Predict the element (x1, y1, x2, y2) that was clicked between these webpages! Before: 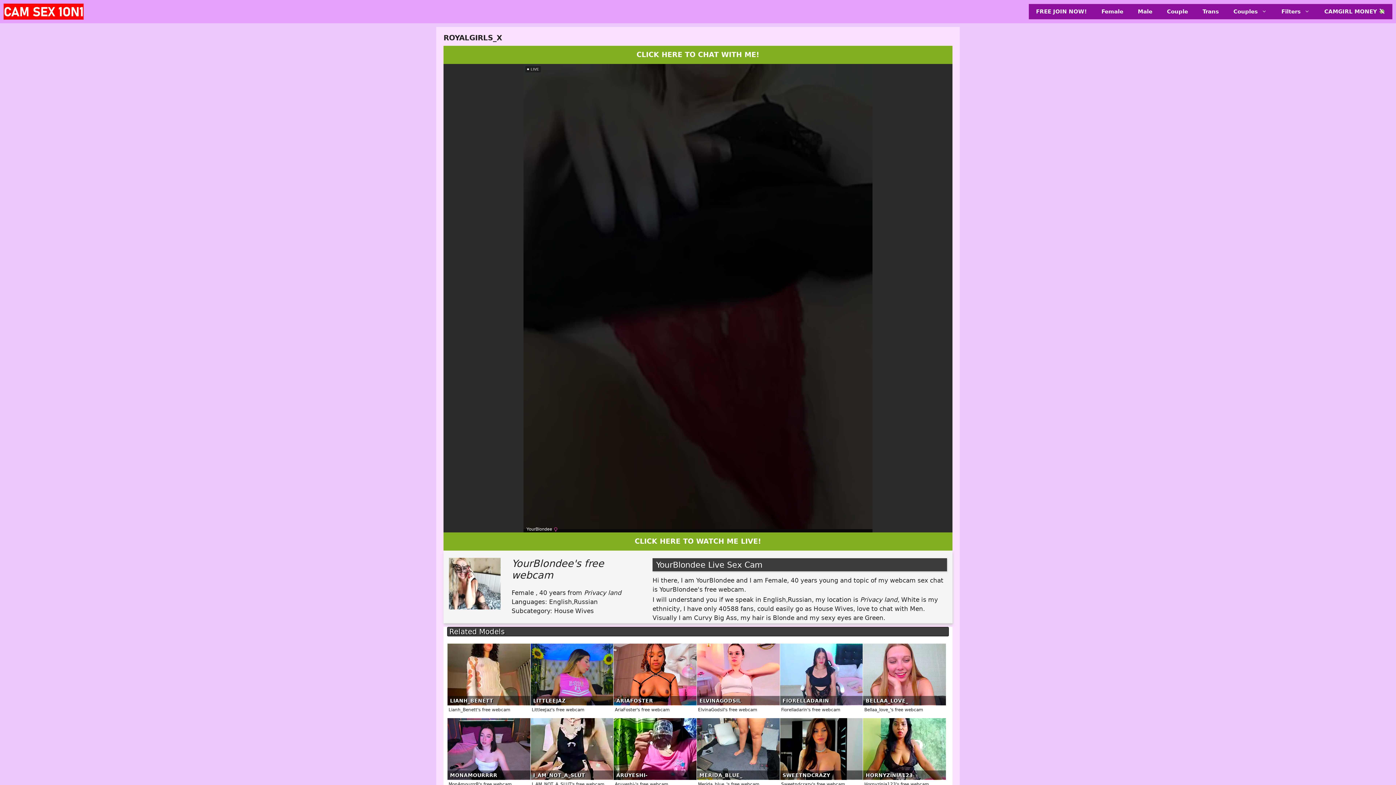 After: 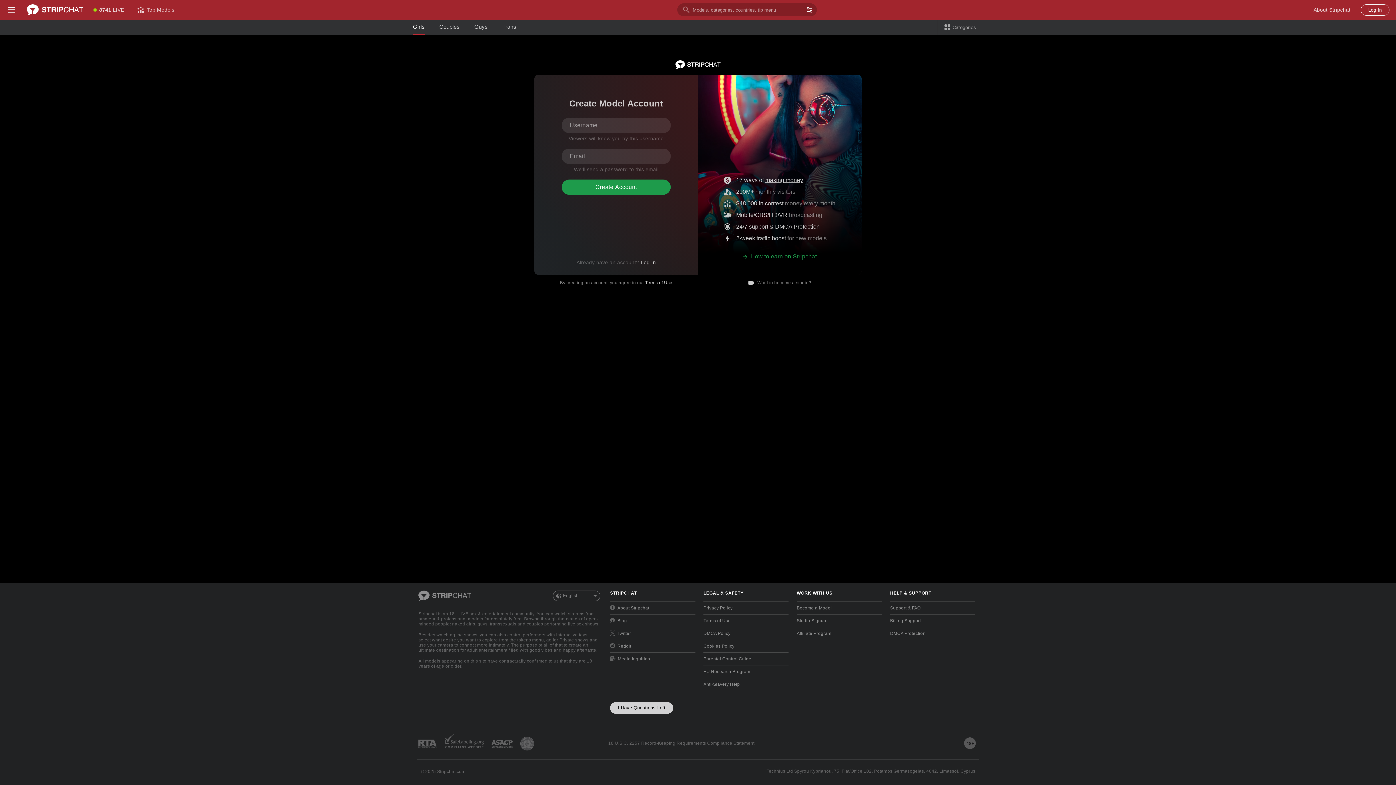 Action: bbox: (1317, 4, 1392, 19) label: CAMGIRL MONEY 